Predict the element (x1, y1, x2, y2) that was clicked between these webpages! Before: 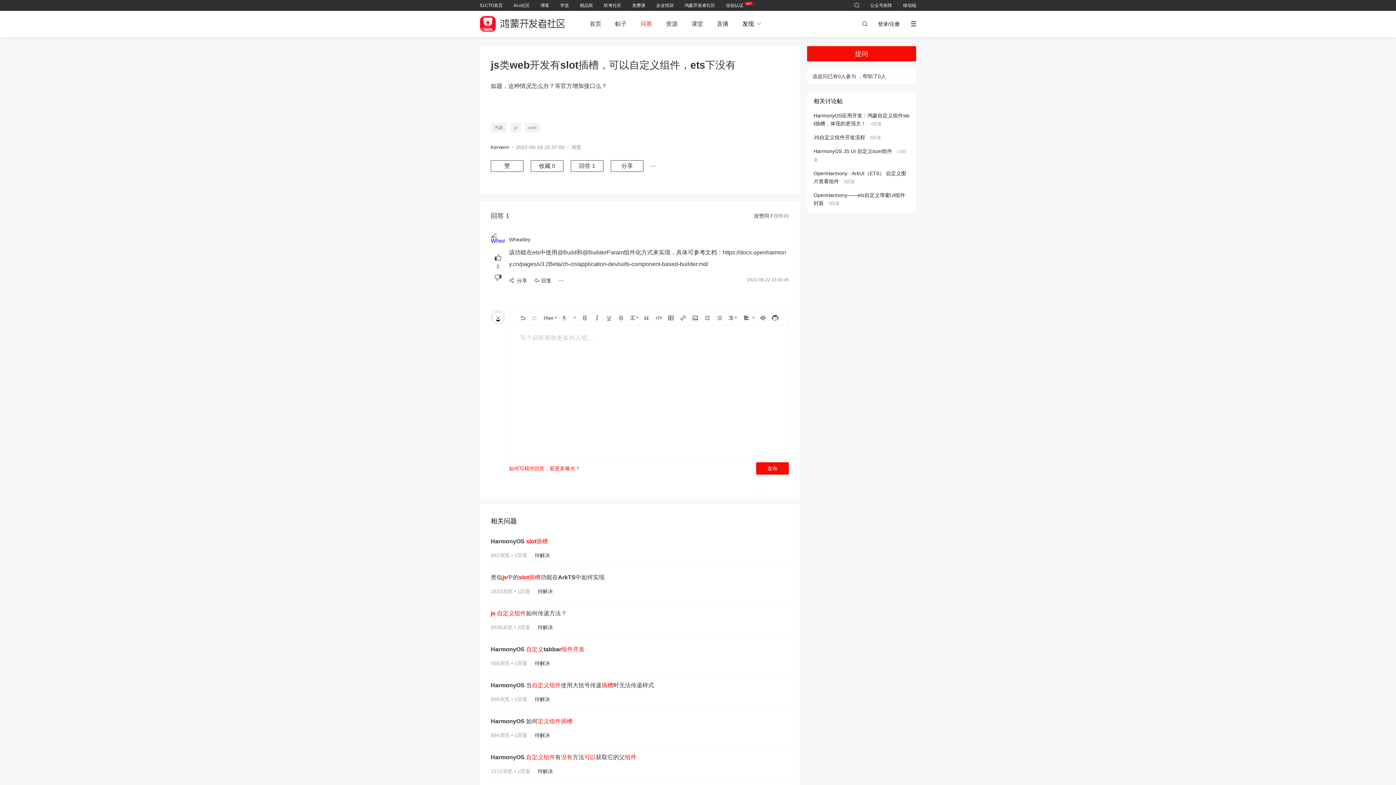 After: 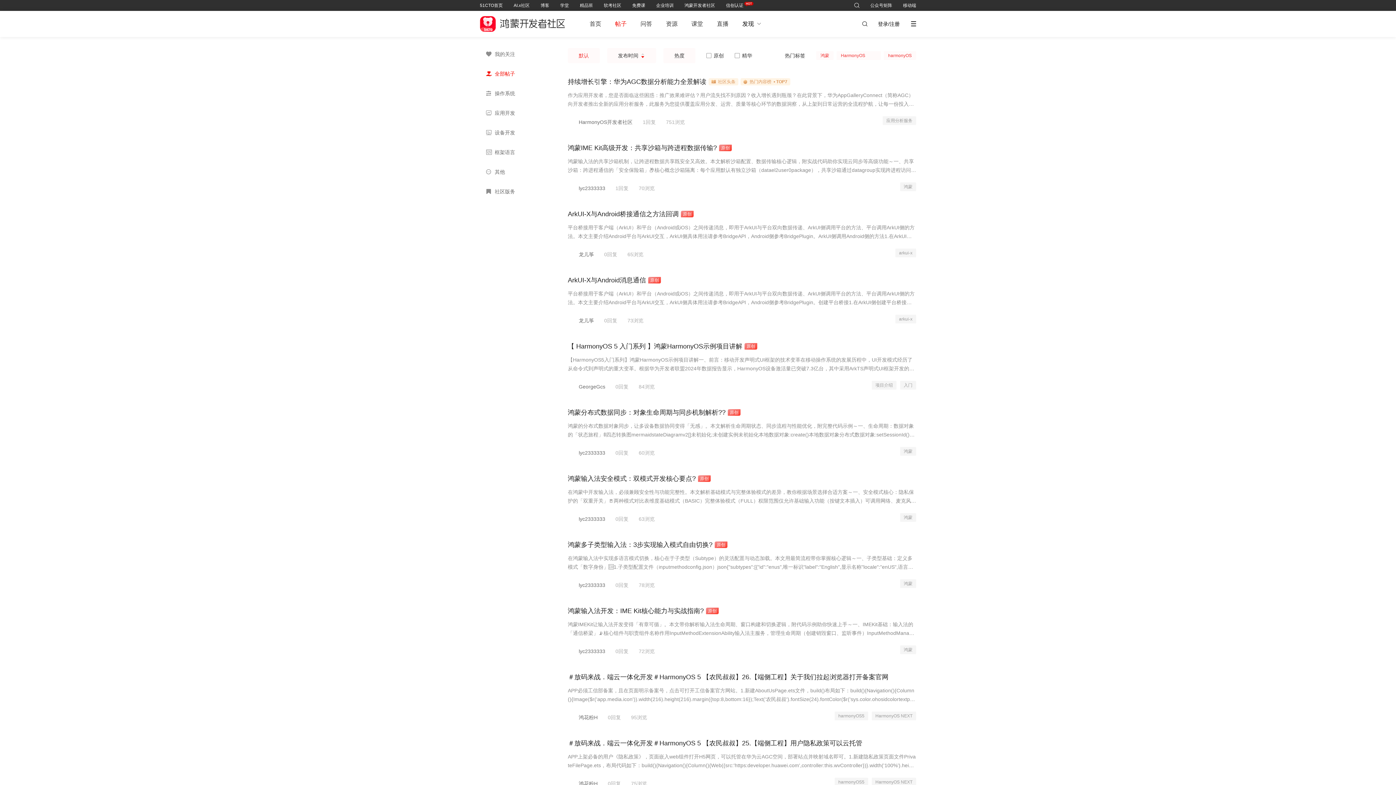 Action: label: 帖子 bbox: (615, 20, 626, 26)